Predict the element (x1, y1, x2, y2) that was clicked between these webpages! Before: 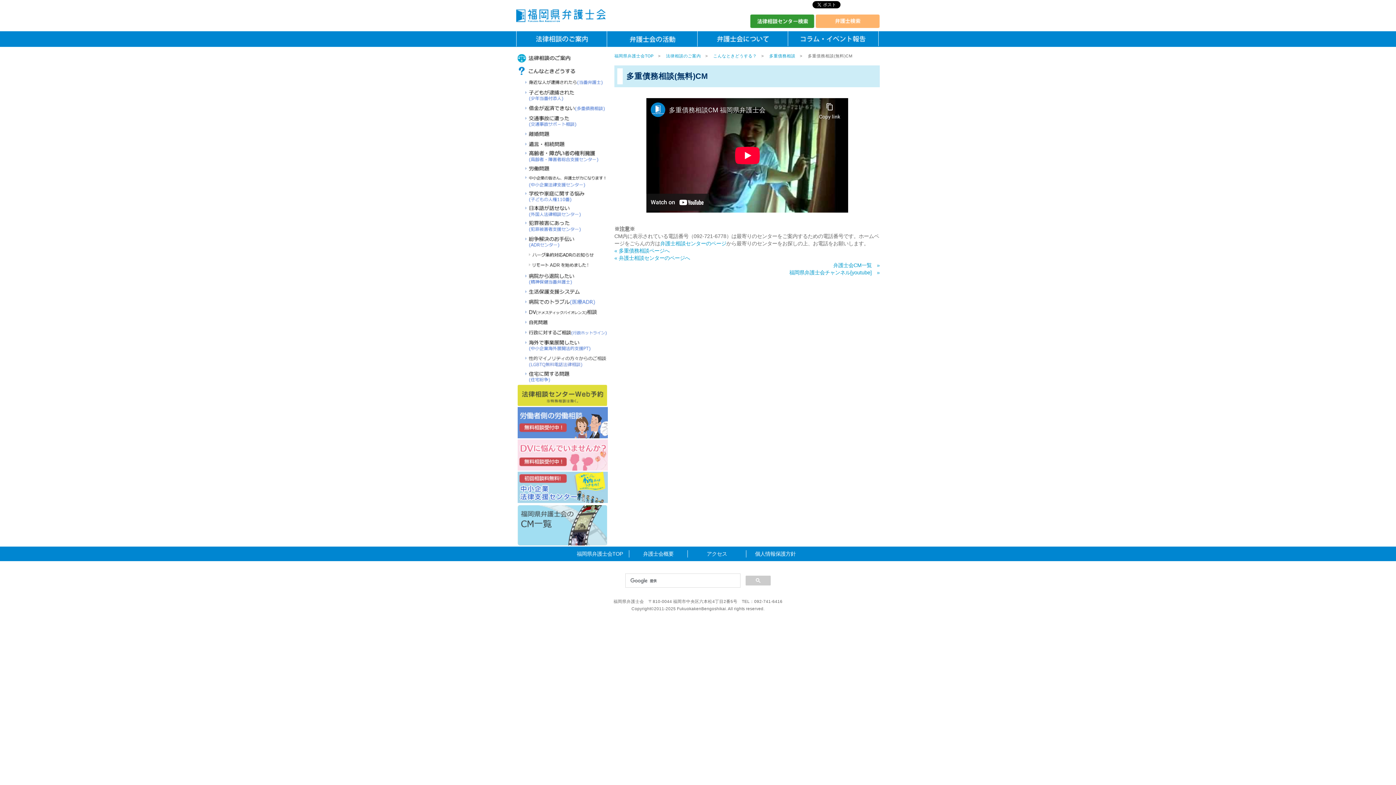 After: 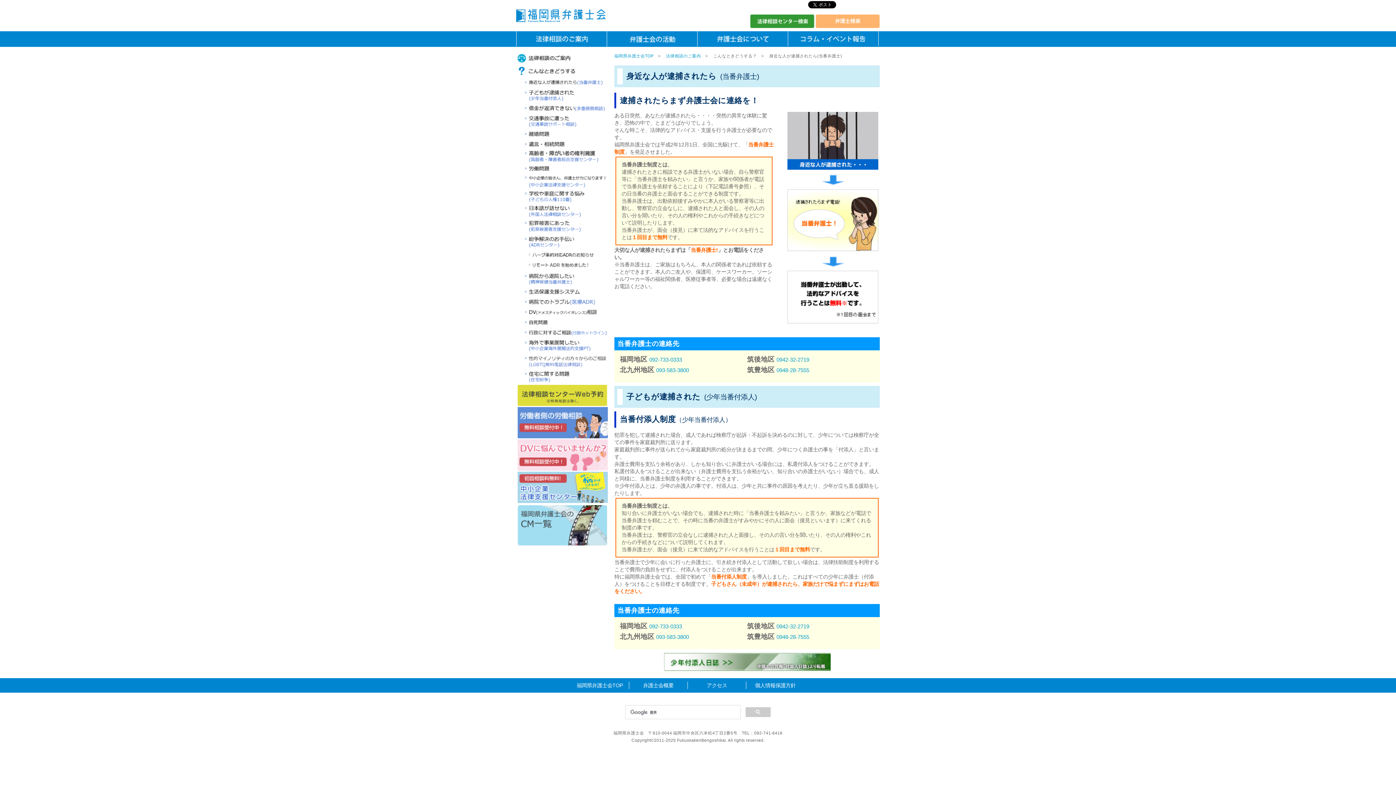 Action: bbox: (517, 71, 607, 77)